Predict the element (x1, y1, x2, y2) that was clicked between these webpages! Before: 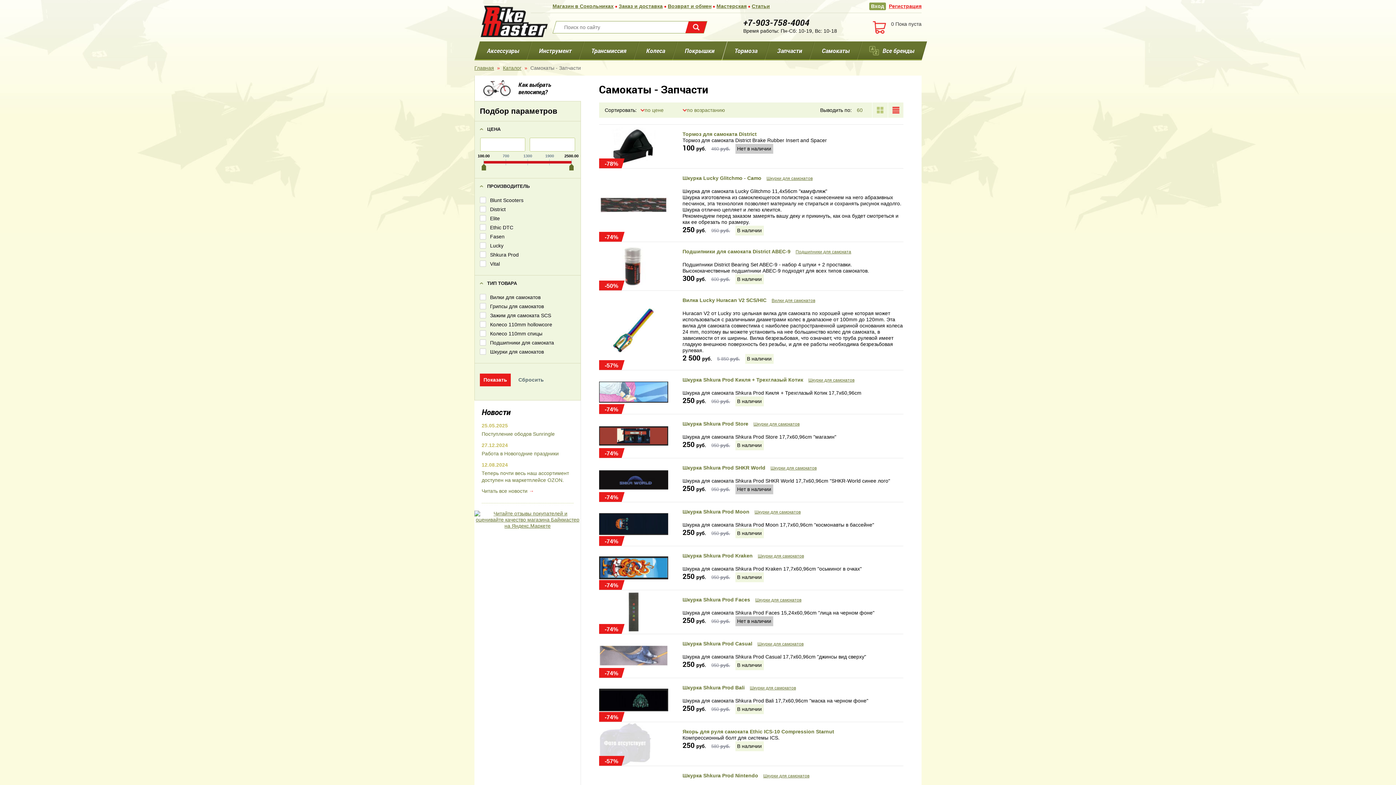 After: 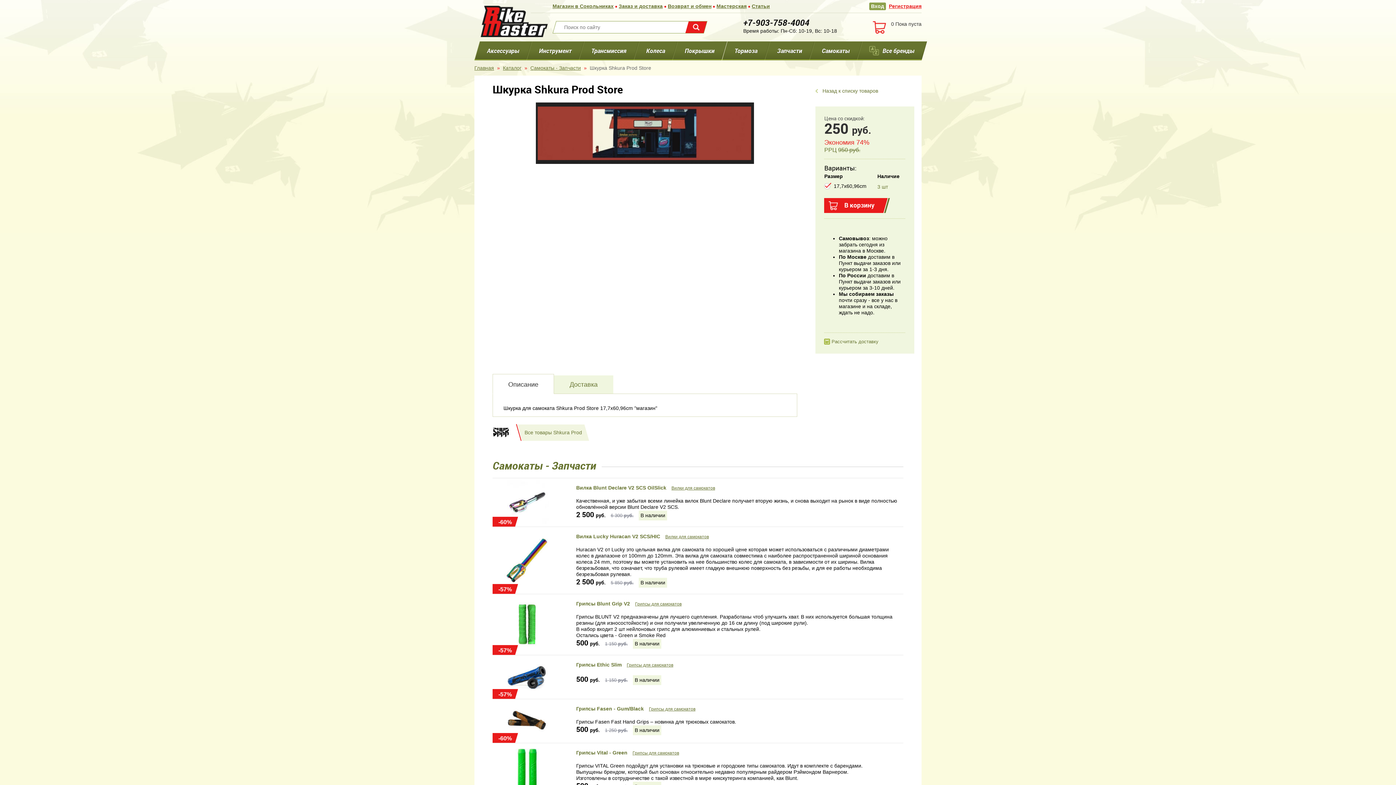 Action: bbox: (599, 414, 668, 458)